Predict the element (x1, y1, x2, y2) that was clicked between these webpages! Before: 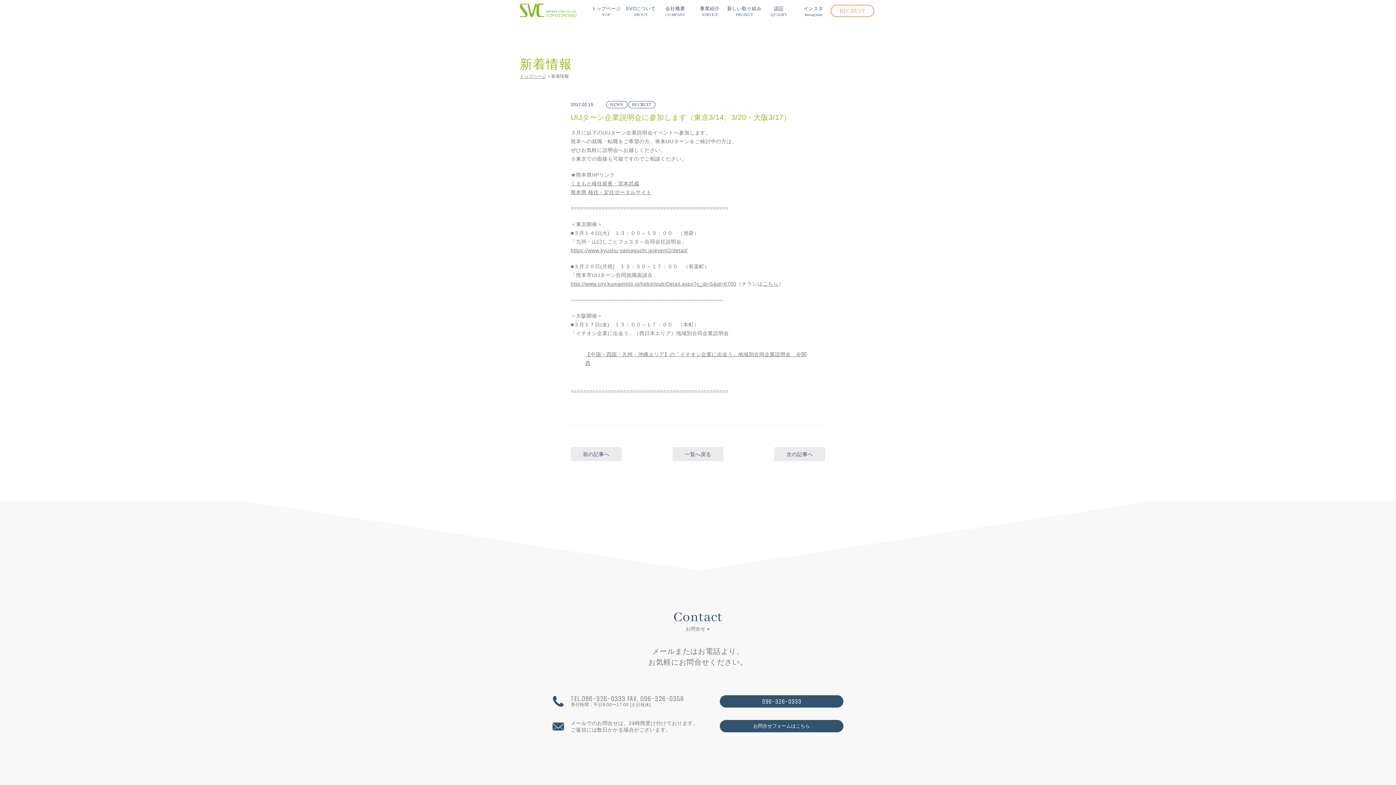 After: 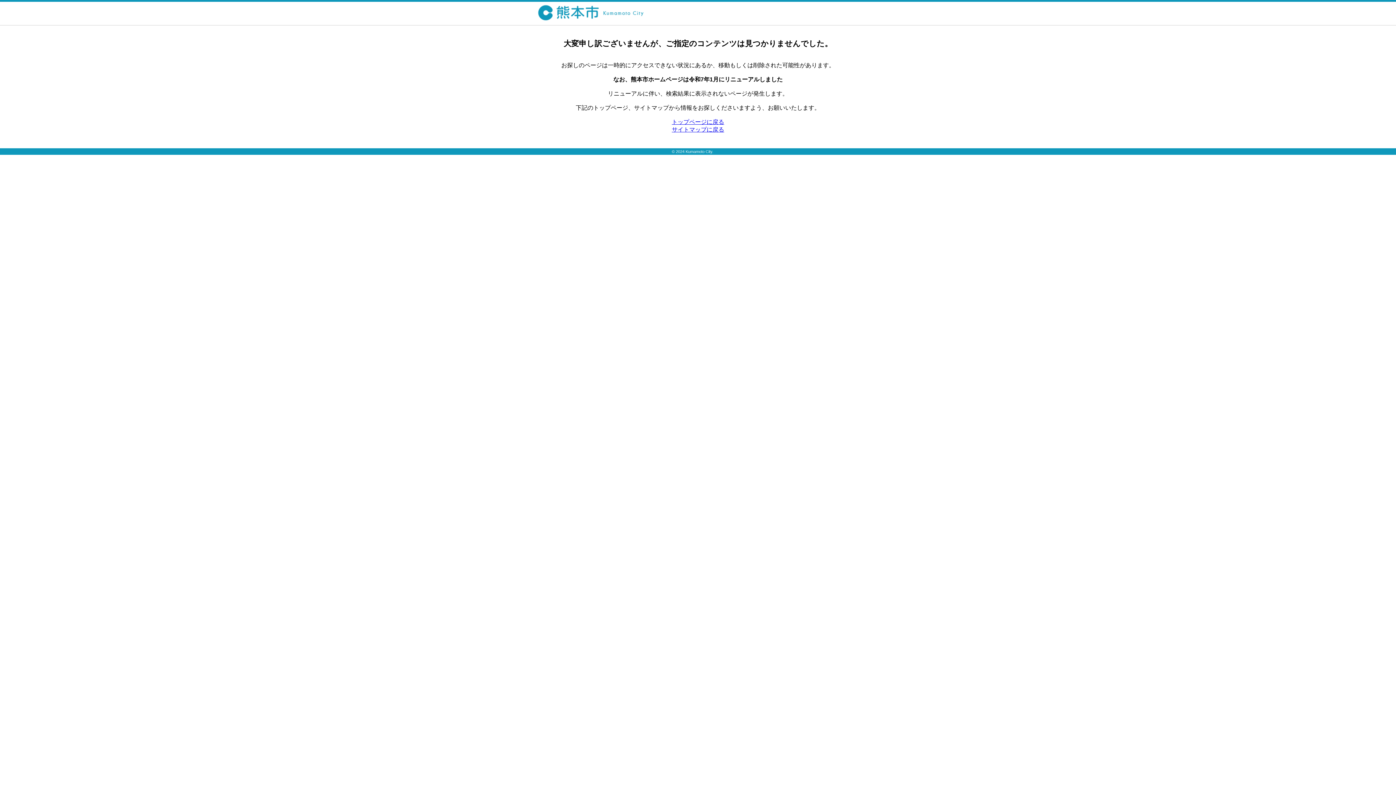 Action: bbox: (762, 281, 778, 286) label: こちら